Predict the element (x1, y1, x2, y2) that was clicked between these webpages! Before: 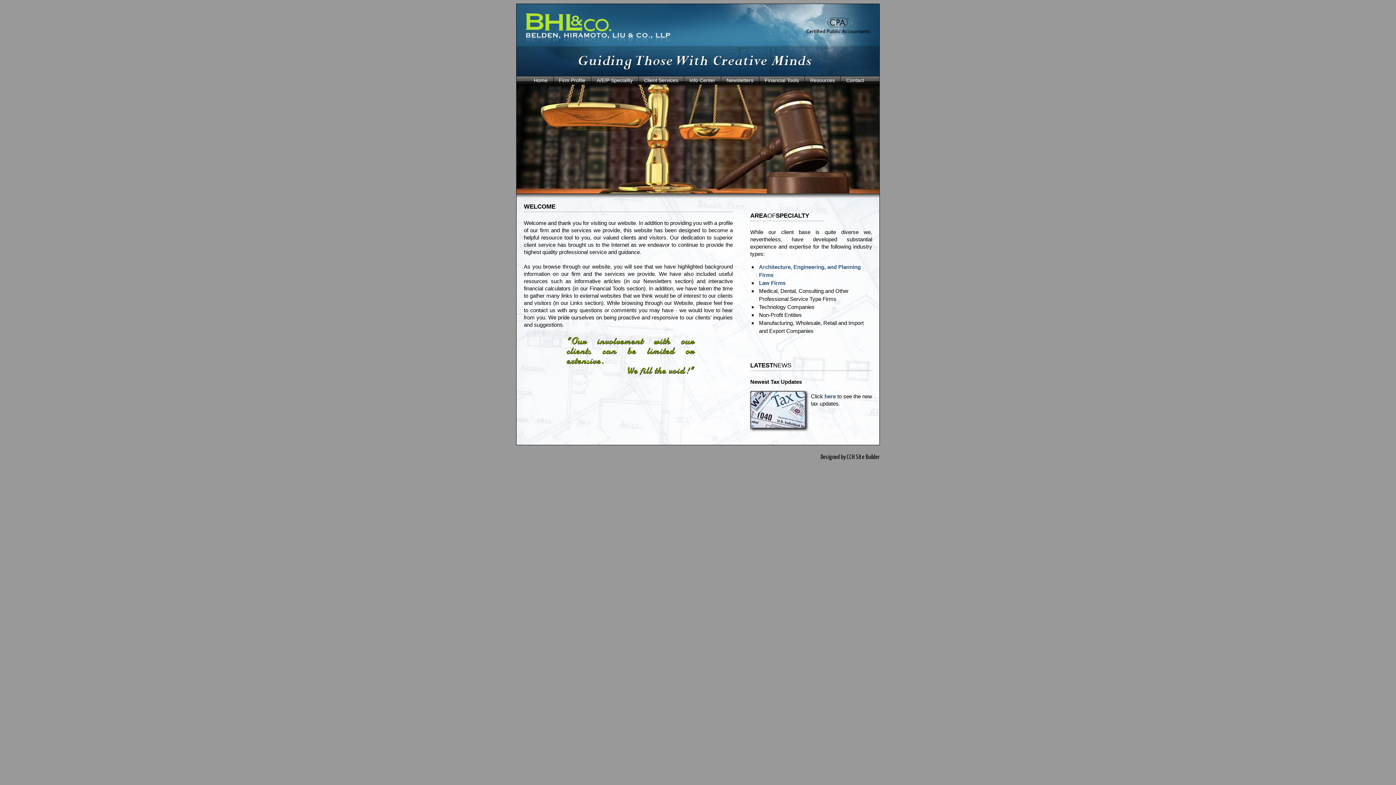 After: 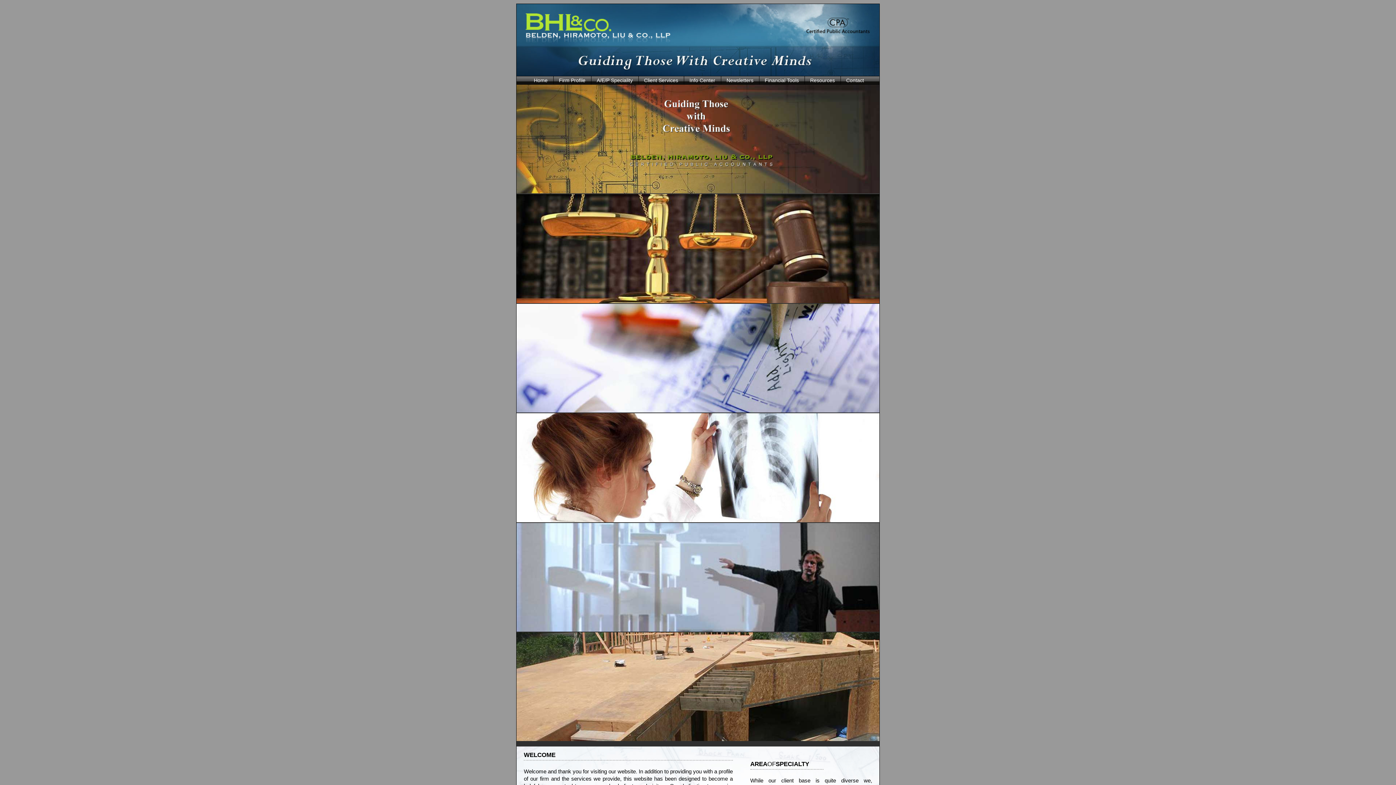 Action: label: Home bbox: (534, 77, 547, 83)